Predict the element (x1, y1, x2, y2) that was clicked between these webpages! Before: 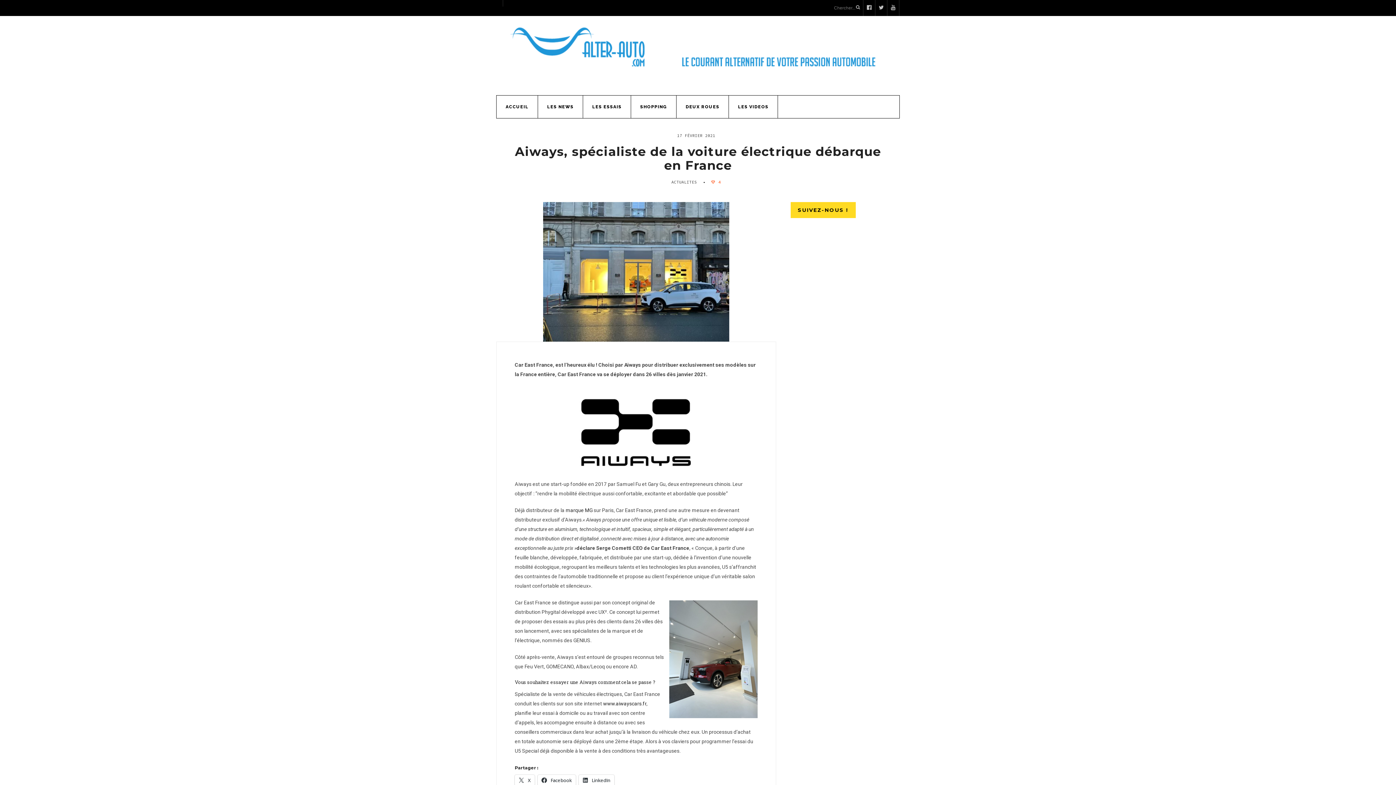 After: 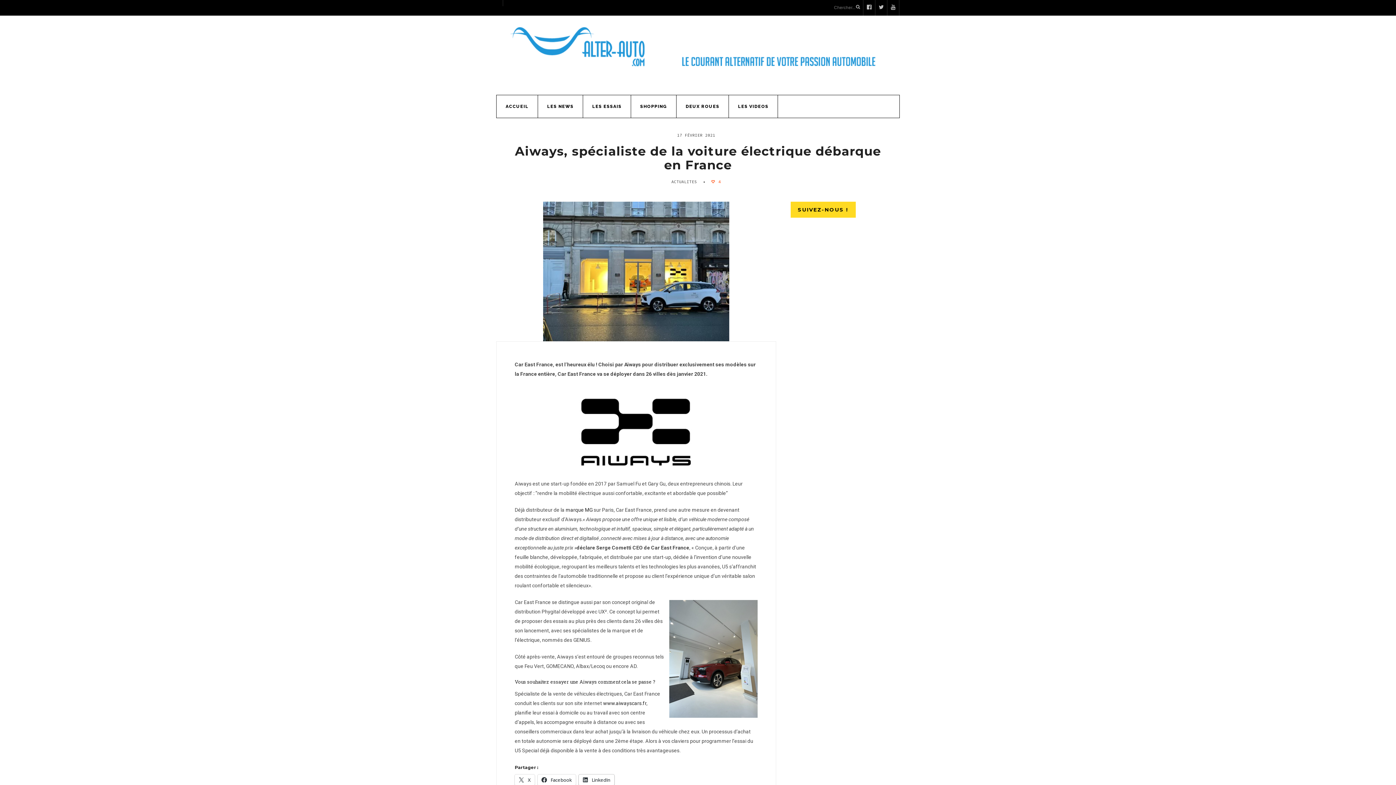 Action: bbox: (578, 775, 614, 786) label:  LinkedIn